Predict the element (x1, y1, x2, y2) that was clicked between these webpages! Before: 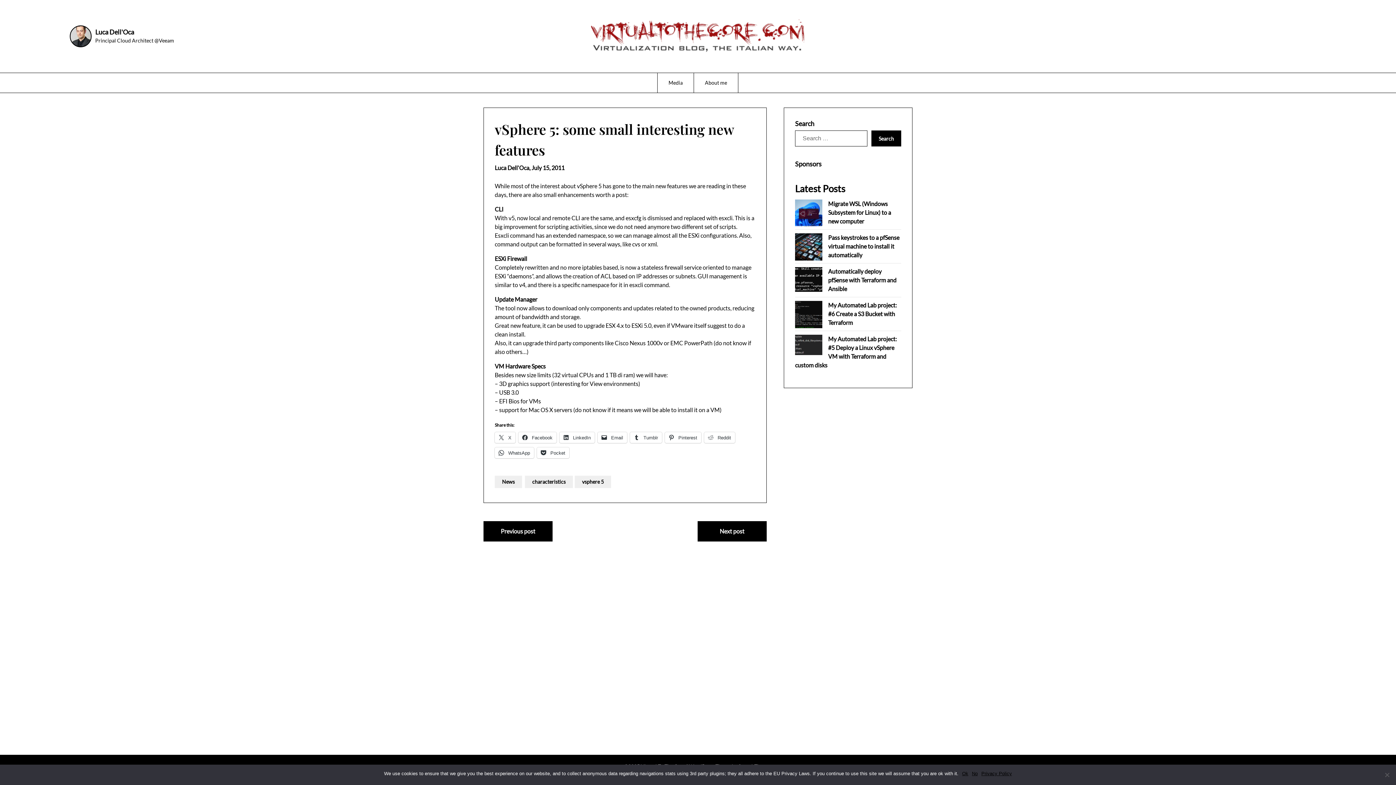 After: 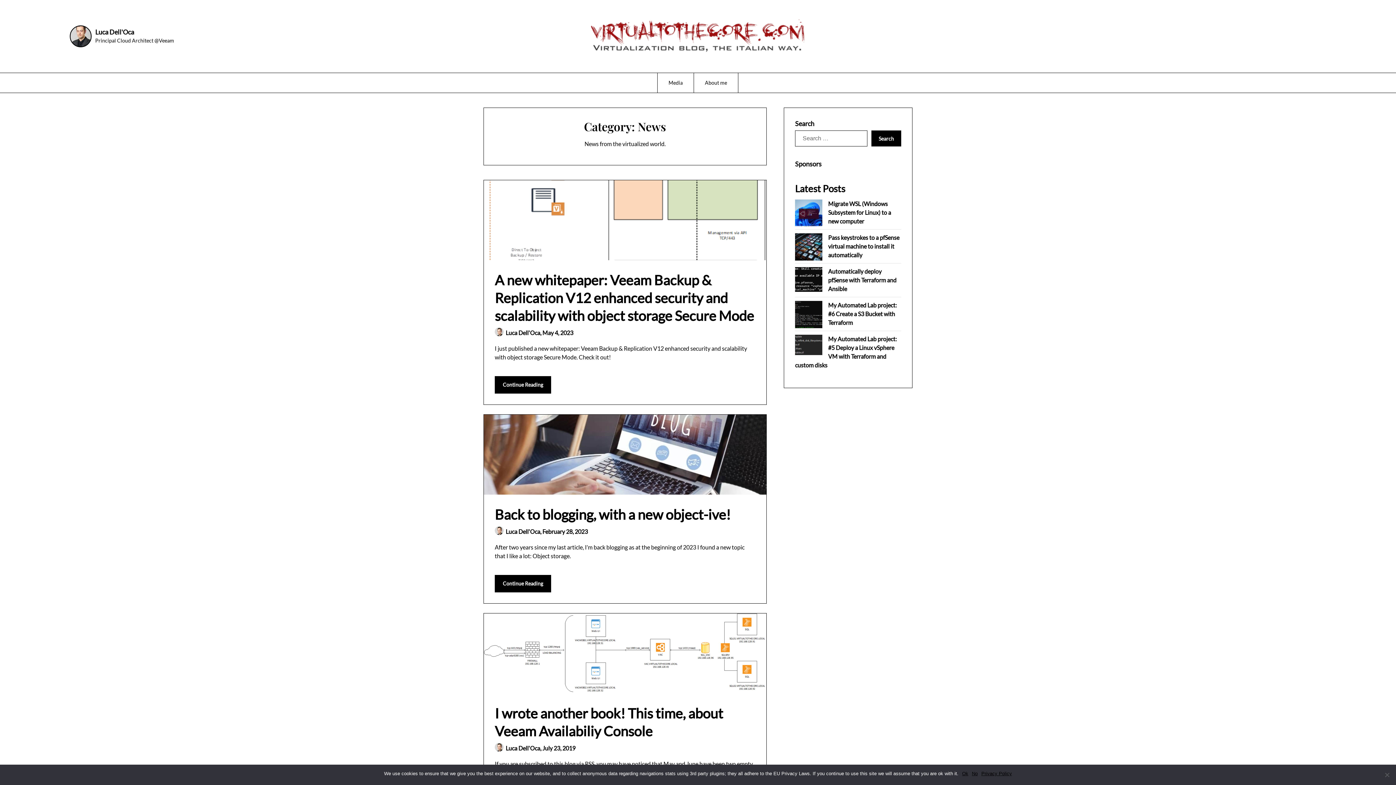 Action: label: News bbox: (494, 476, 522, 488)